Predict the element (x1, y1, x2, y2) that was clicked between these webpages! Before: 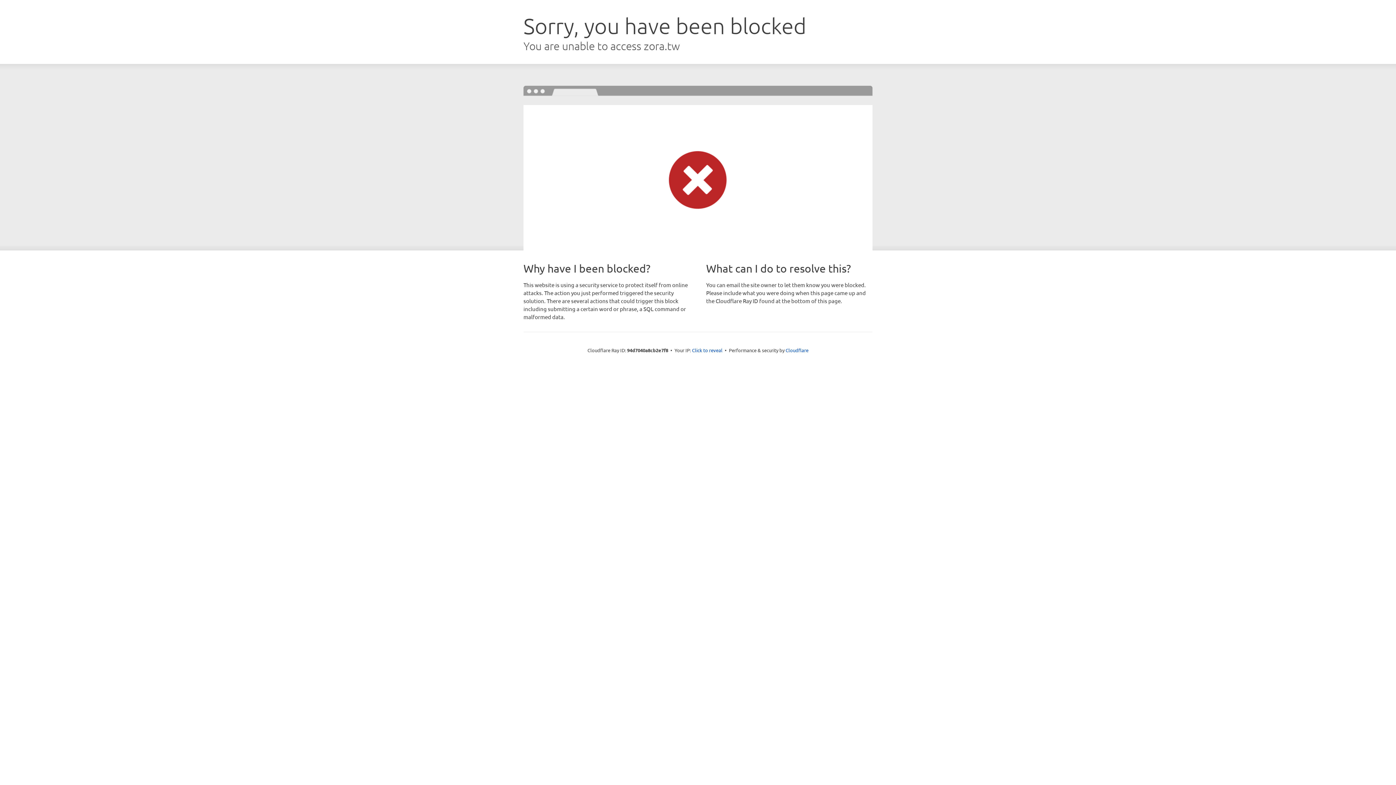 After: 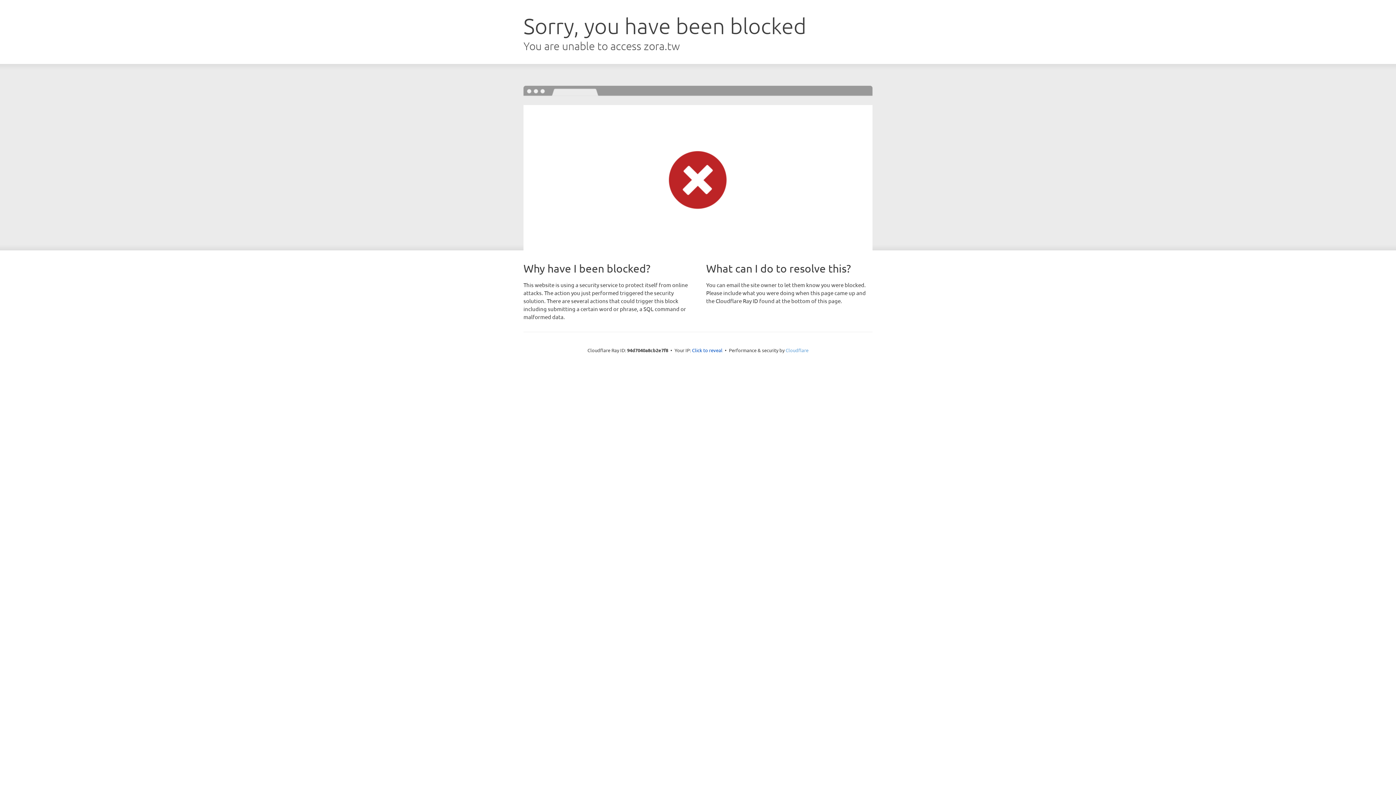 Action: label: Cloudflare bbox: (785, 347, 808, 353)